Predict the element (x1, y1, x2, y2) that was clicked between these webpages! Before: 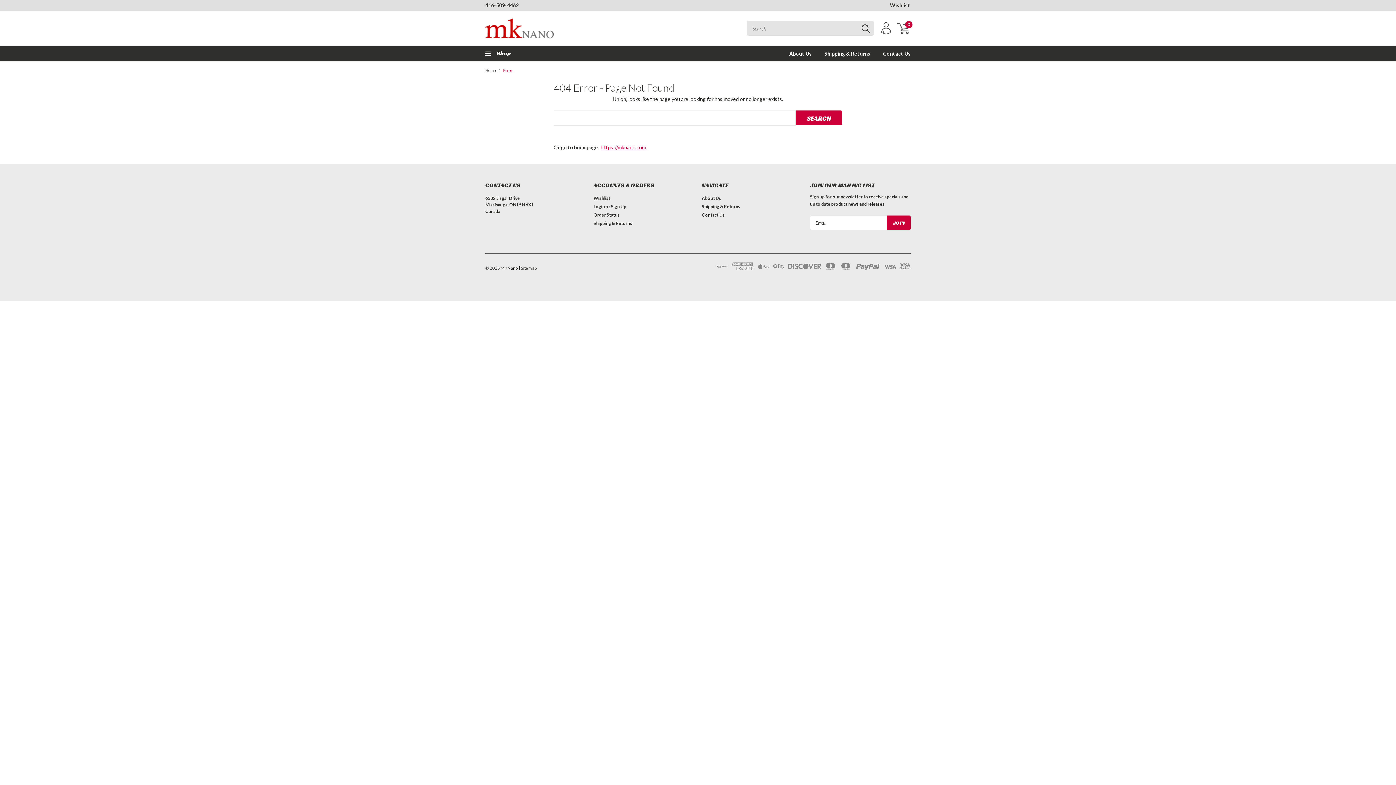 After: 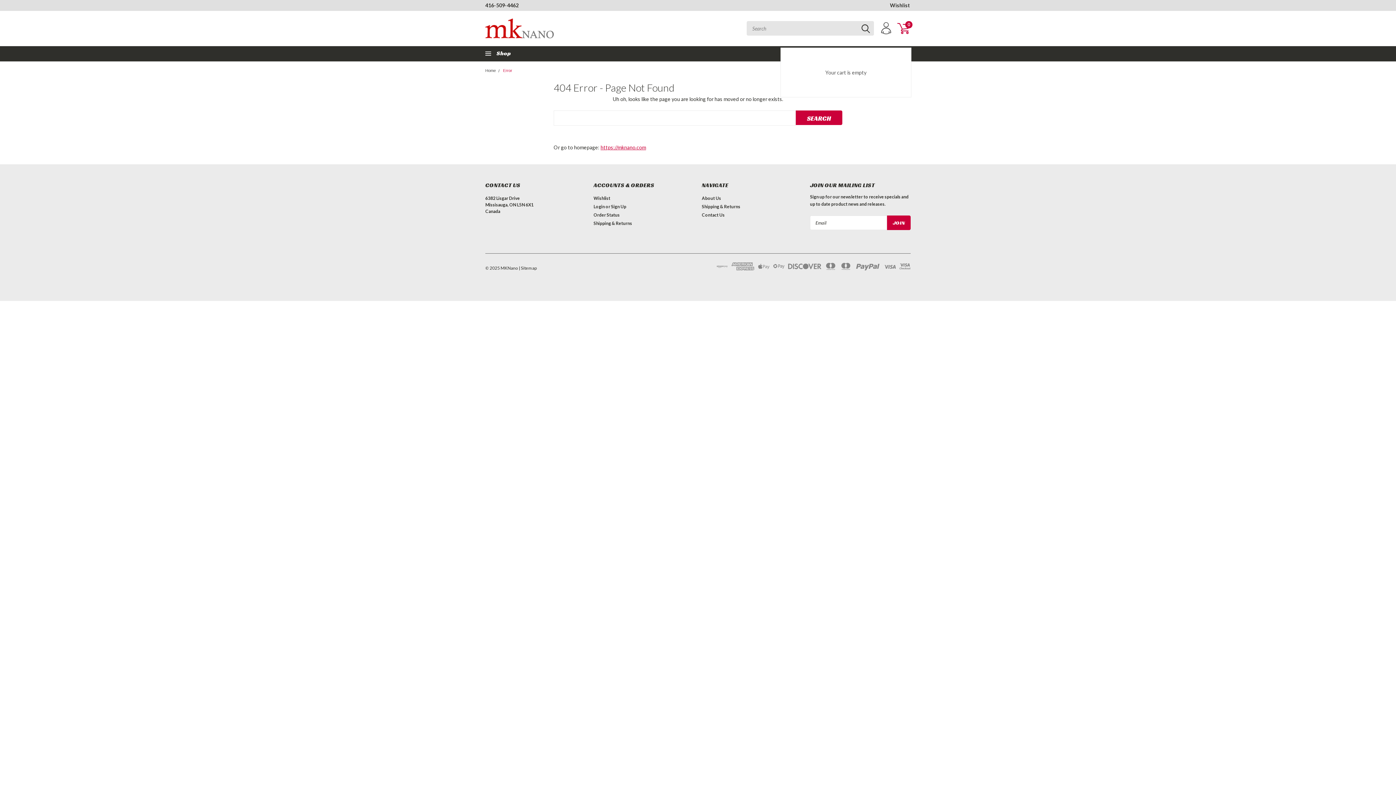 Action: bbox: (895, 20, 912, 36) label: 0